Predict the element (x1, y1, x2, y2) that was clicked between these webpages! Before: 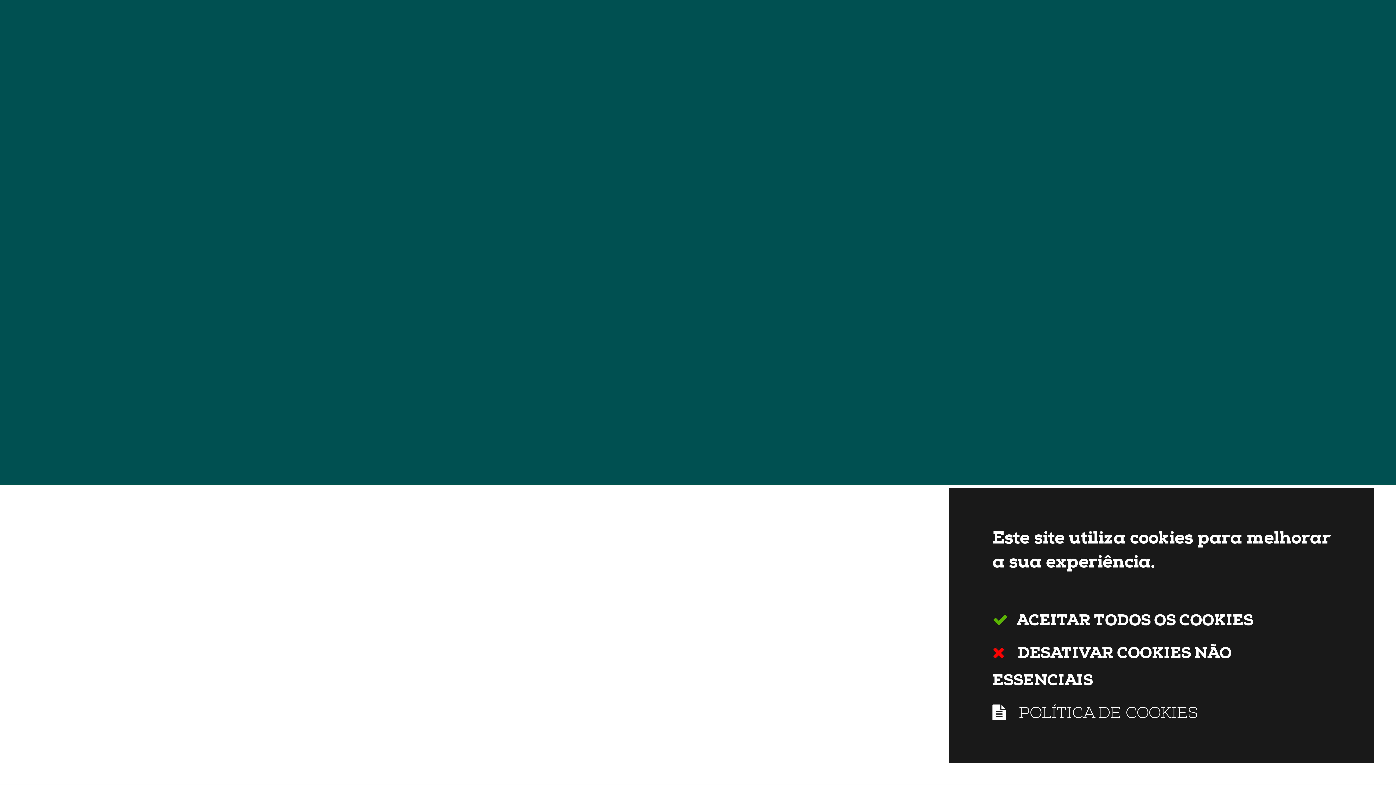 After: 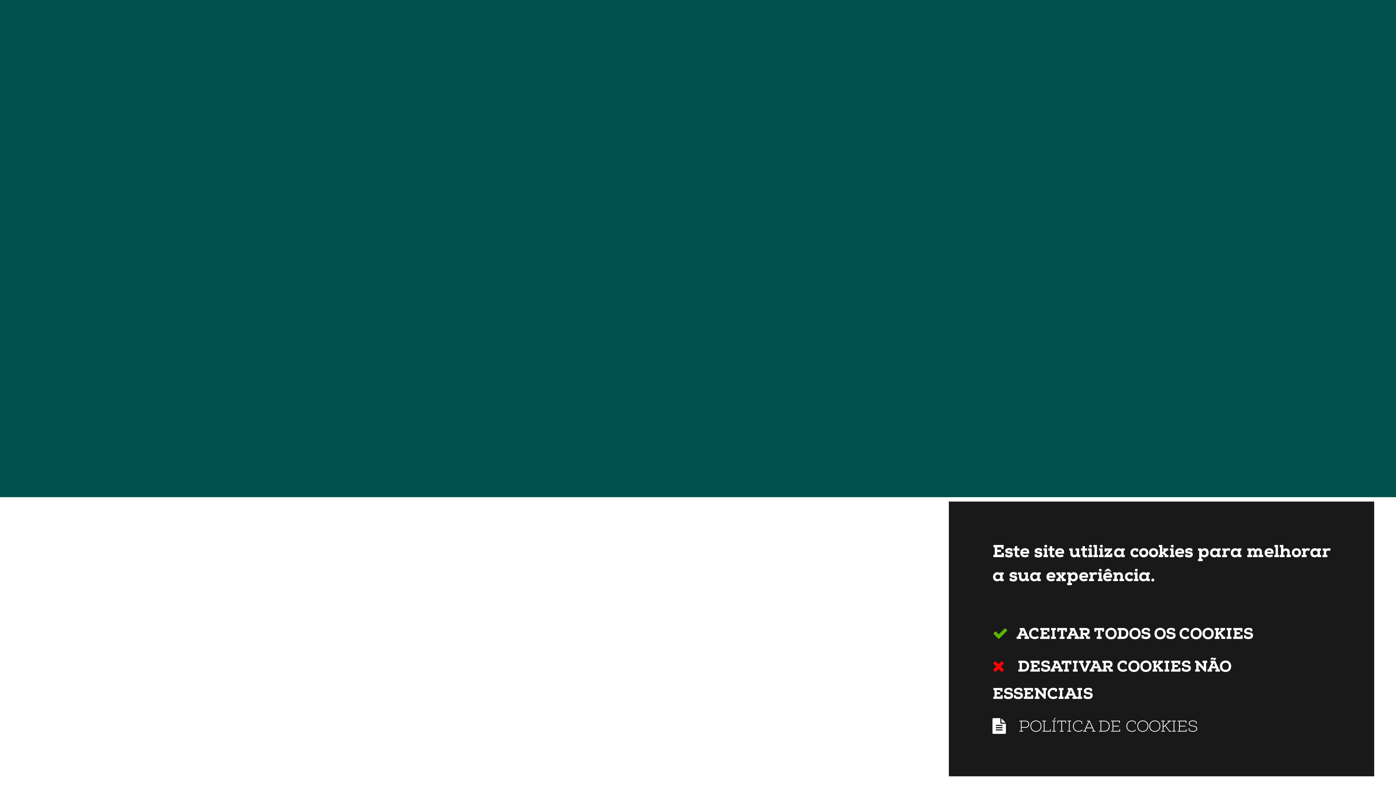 Action: bbox: (992, 700, 1330, 727) label: POLÍTICA DE COOKIES